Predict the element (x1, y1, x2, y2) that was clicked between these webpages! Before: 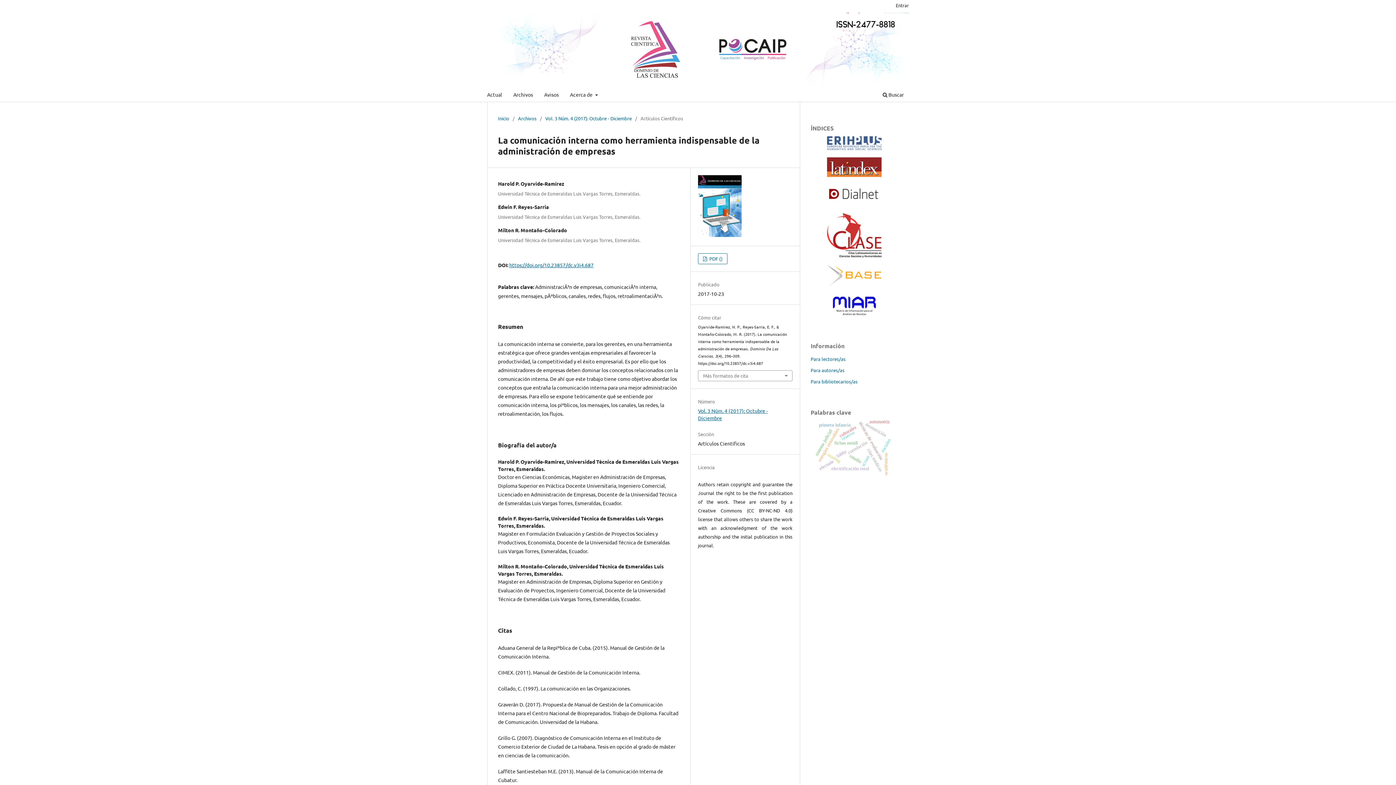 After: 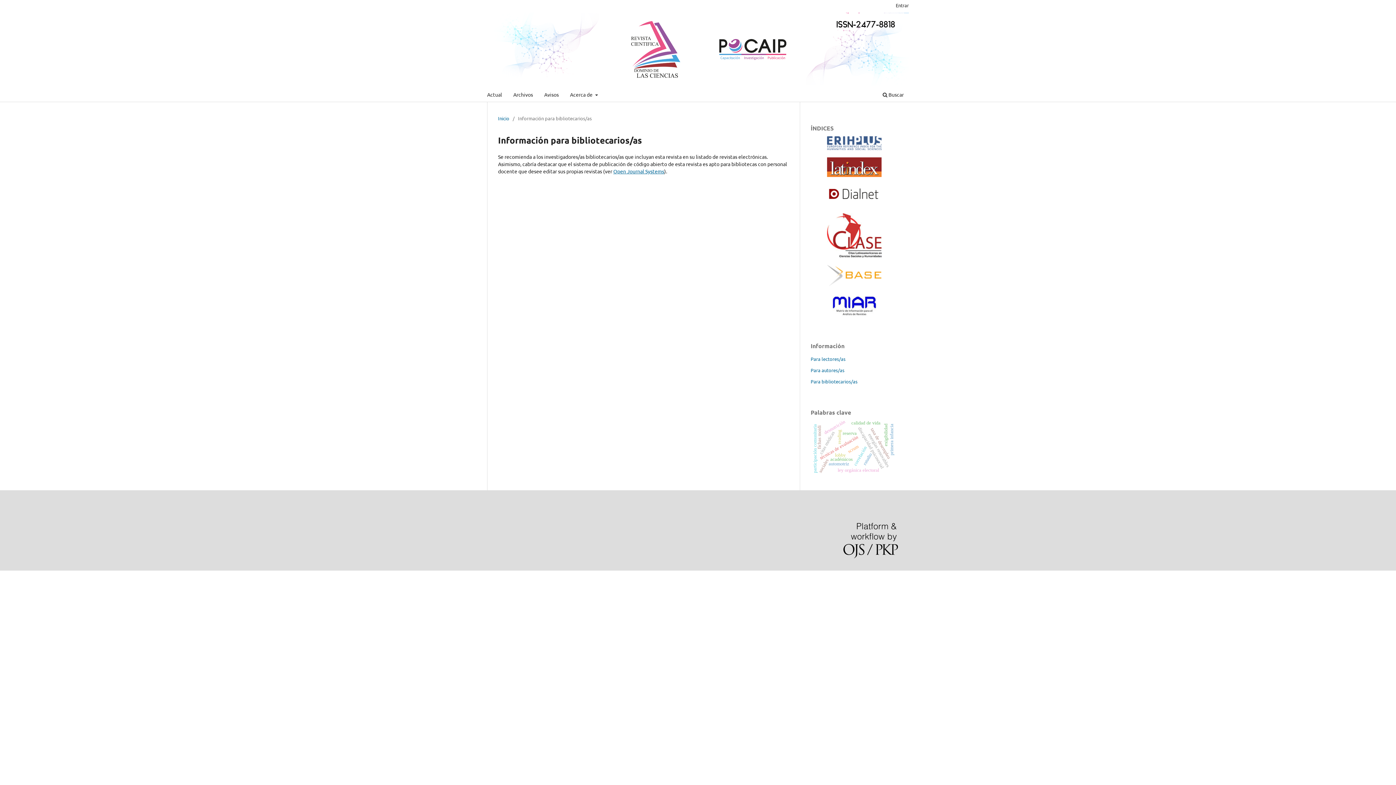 Action: bbox: (810, 378, 857, 384) label: Para bibliotecarios/as